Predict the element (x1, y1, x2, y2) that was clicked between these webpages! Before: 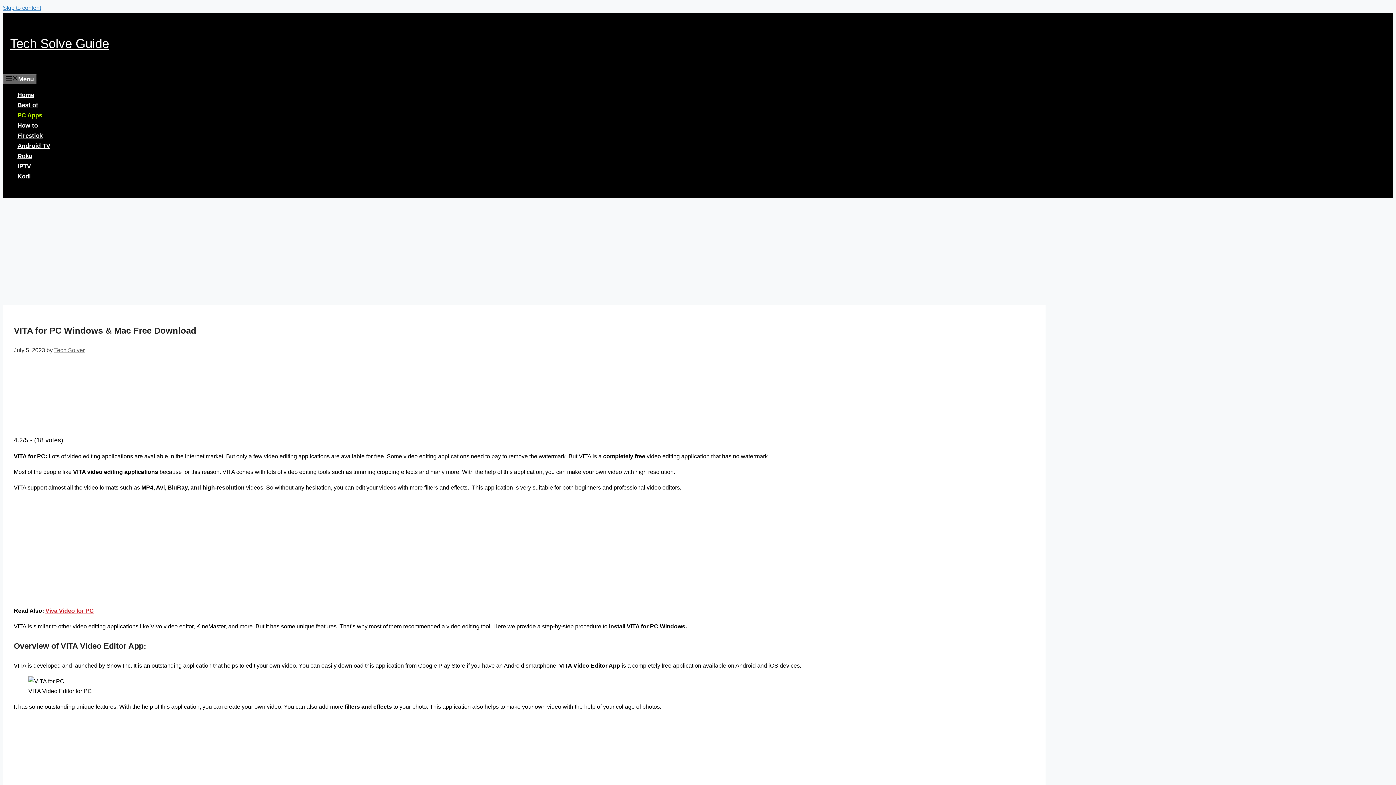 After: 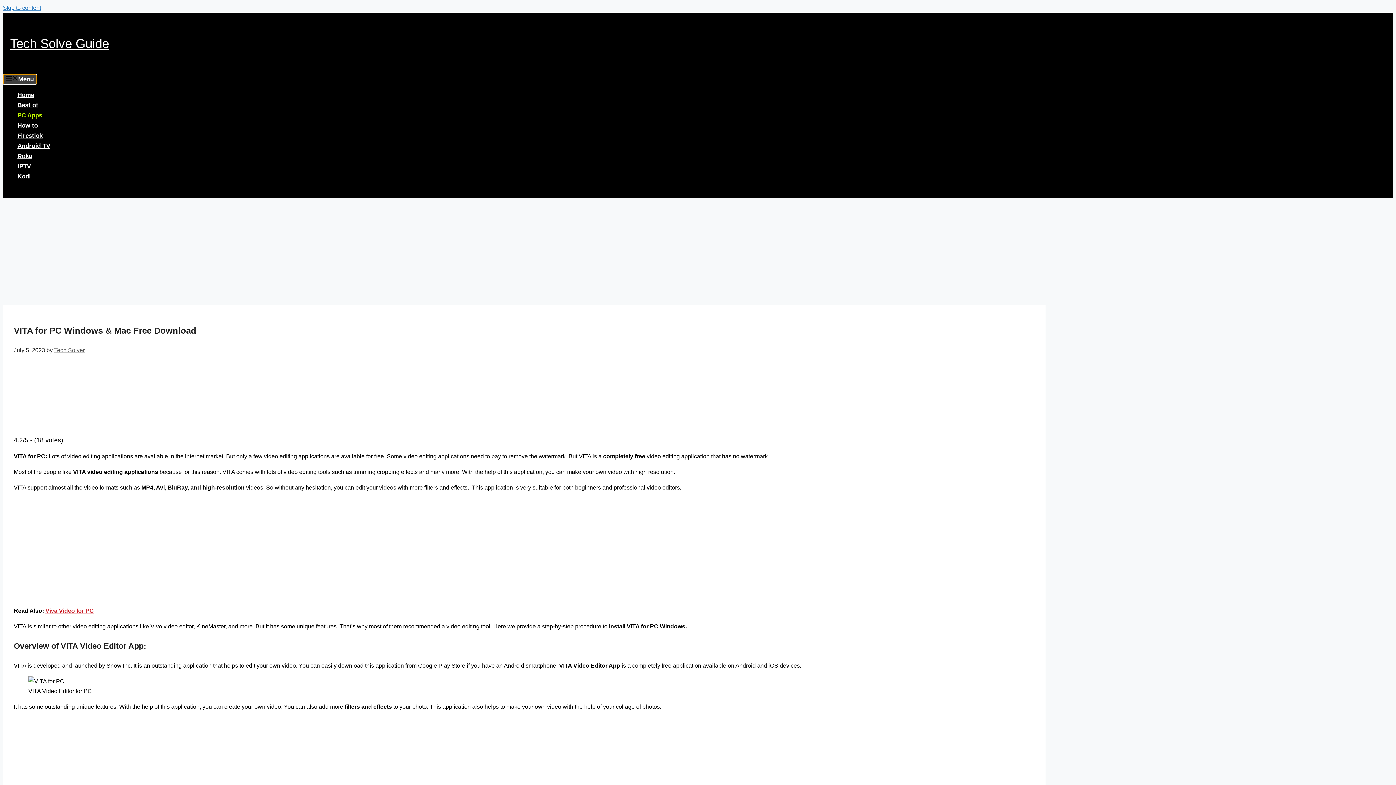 Action: bbox: (2, 74, 36, 84) label: Menu